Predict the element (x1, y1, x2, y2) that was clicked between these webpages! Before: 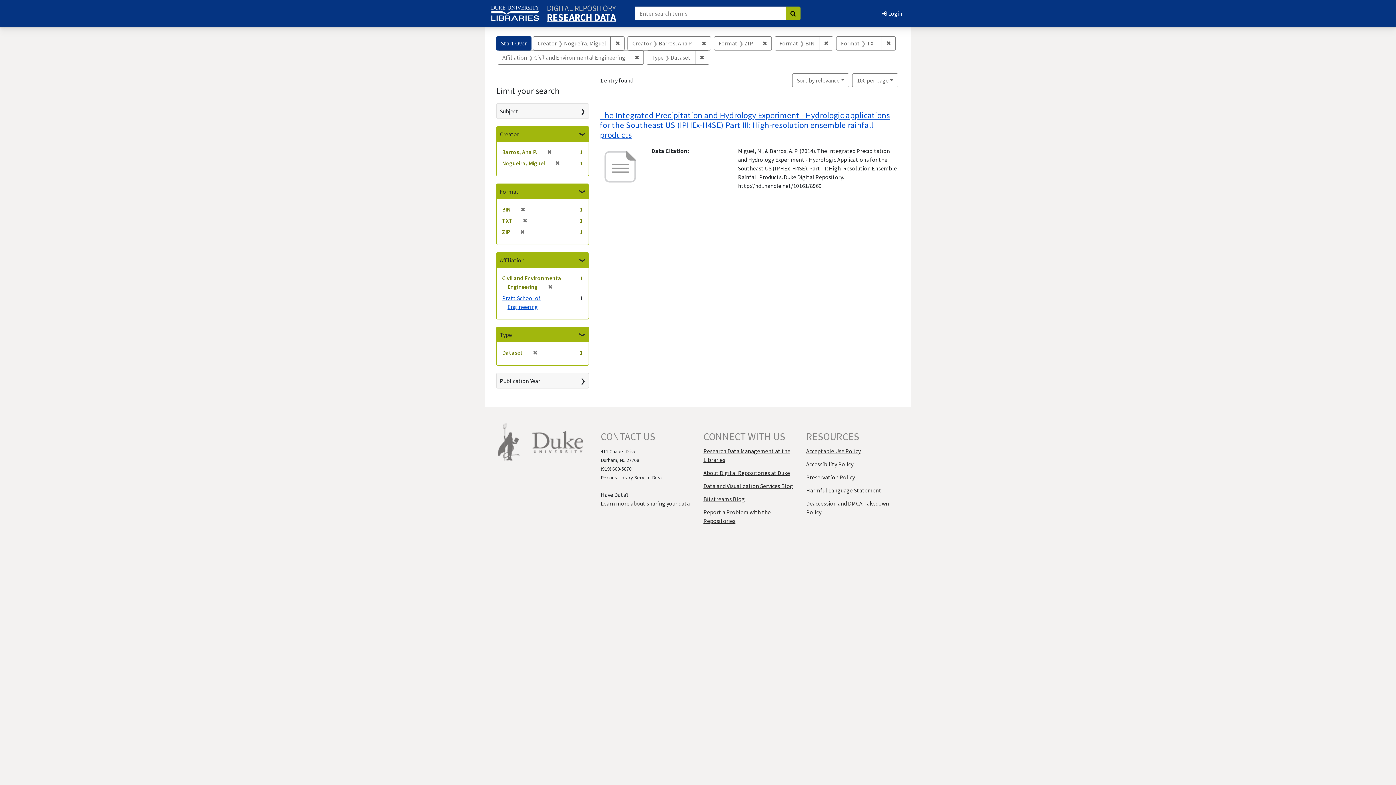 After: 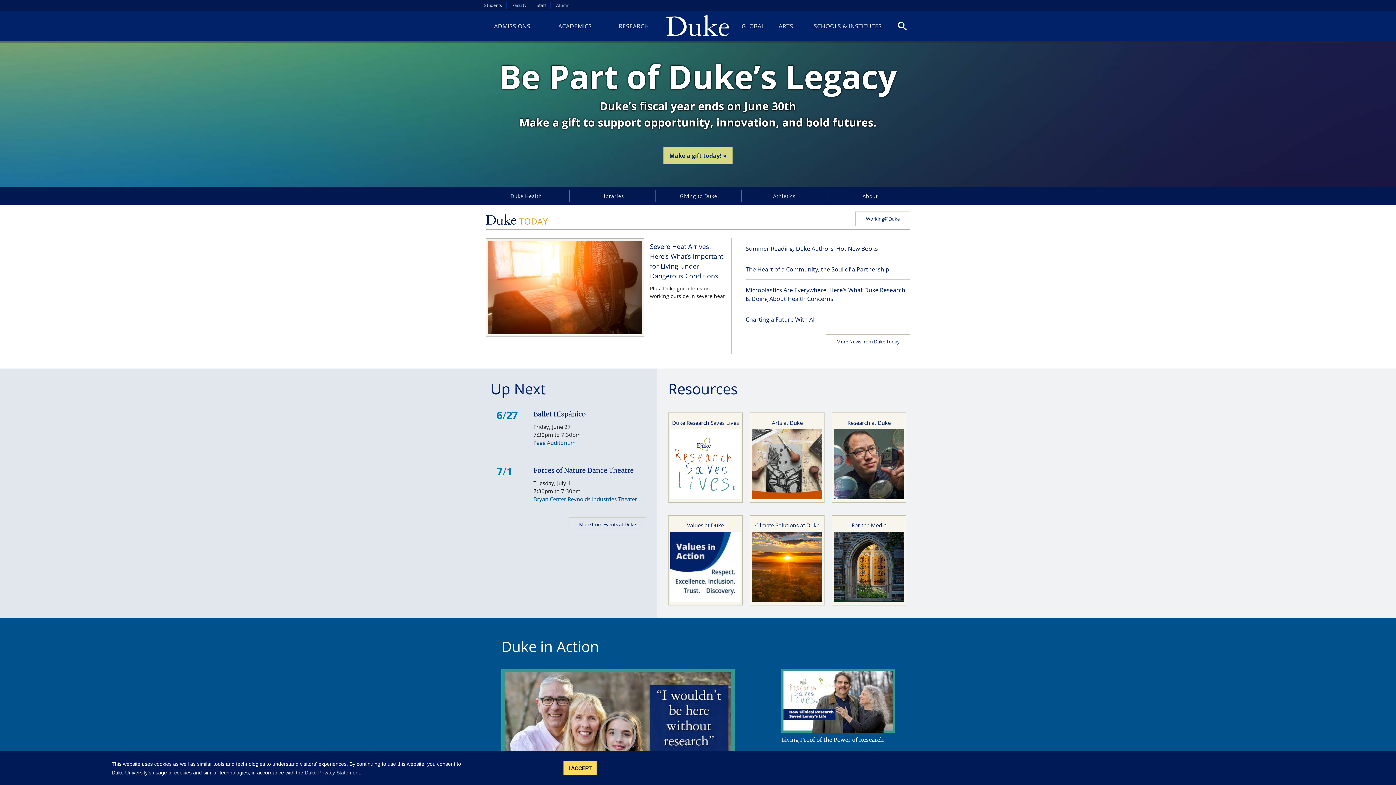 Action: bbox: (532, 438, 583, 445)